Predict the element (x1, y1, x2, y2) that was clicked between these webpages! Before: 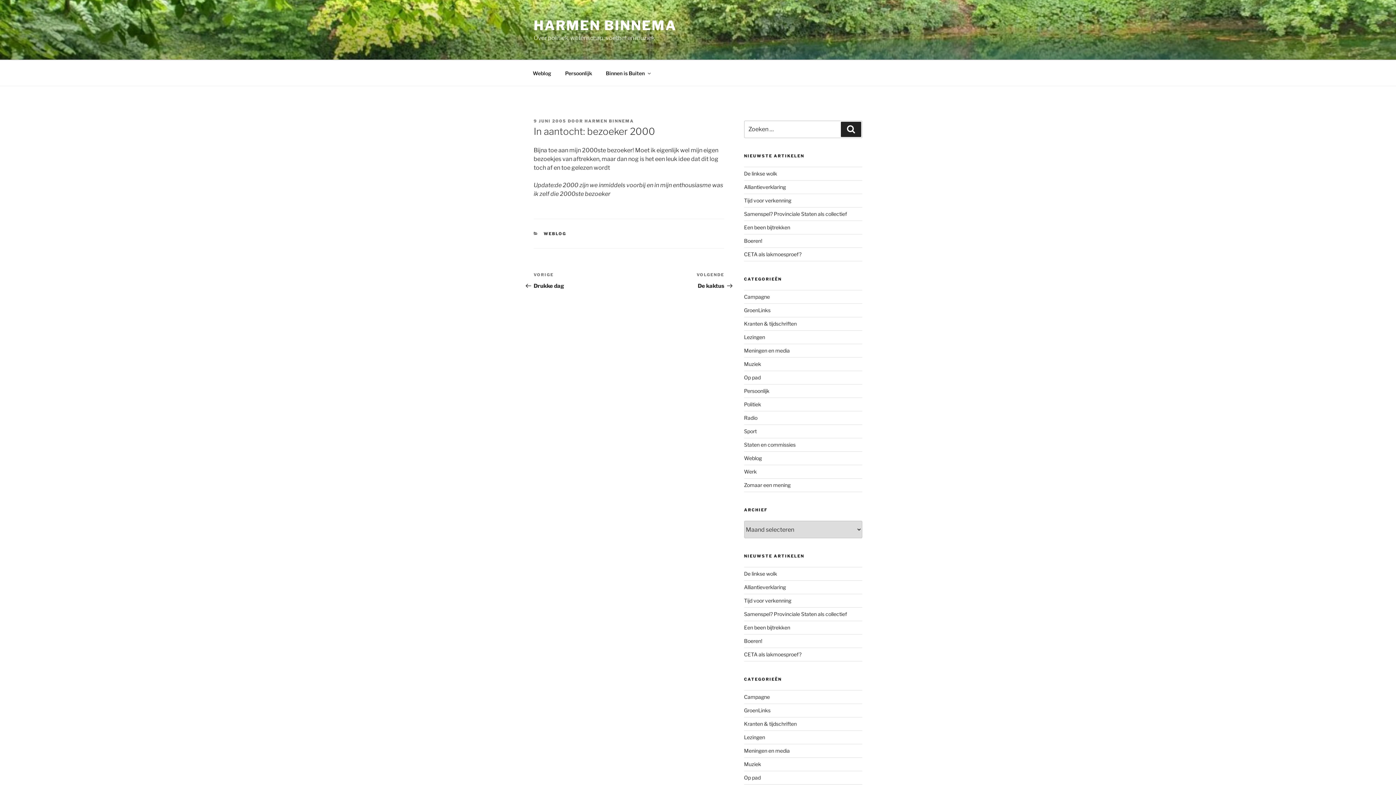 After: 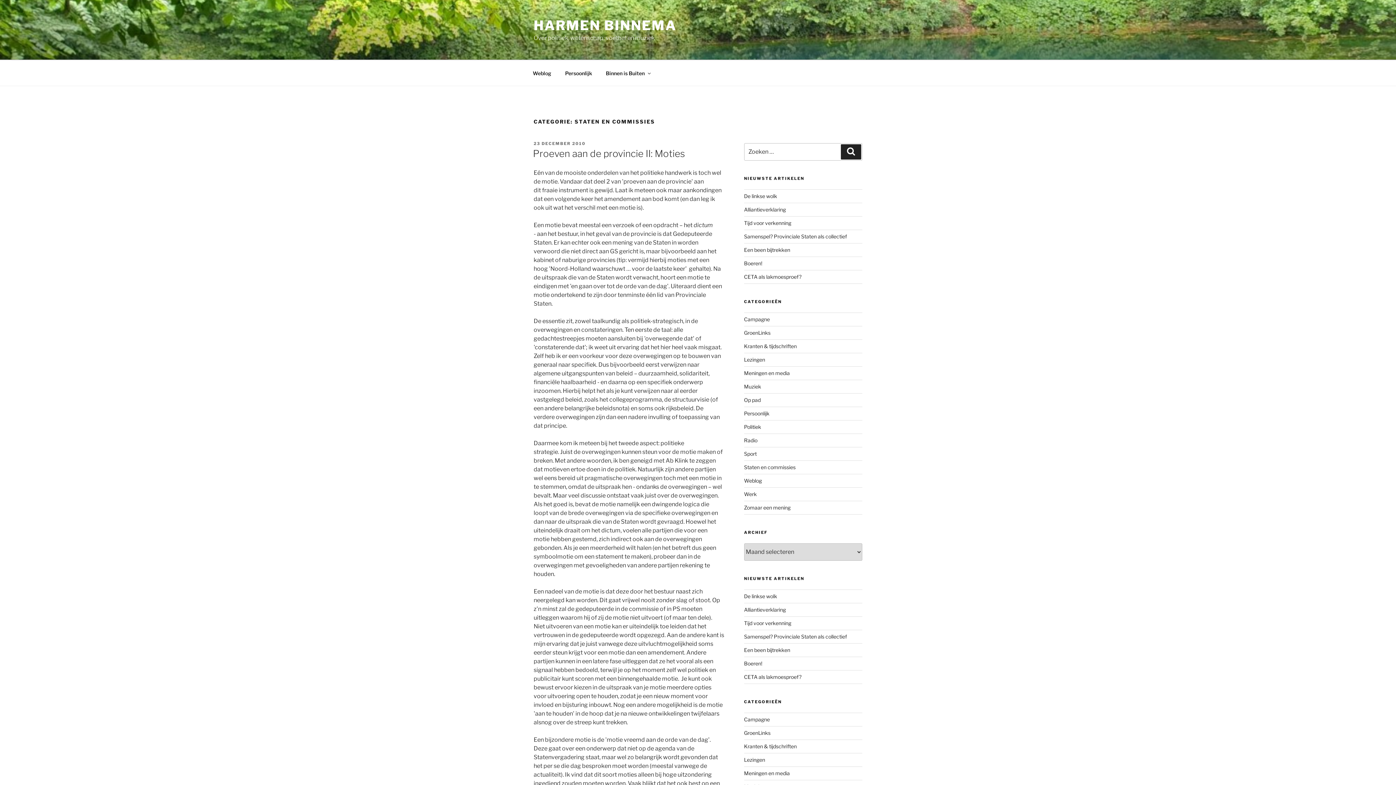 Action: label: Staten en commissies bbox: (744, 441, 795, 448)